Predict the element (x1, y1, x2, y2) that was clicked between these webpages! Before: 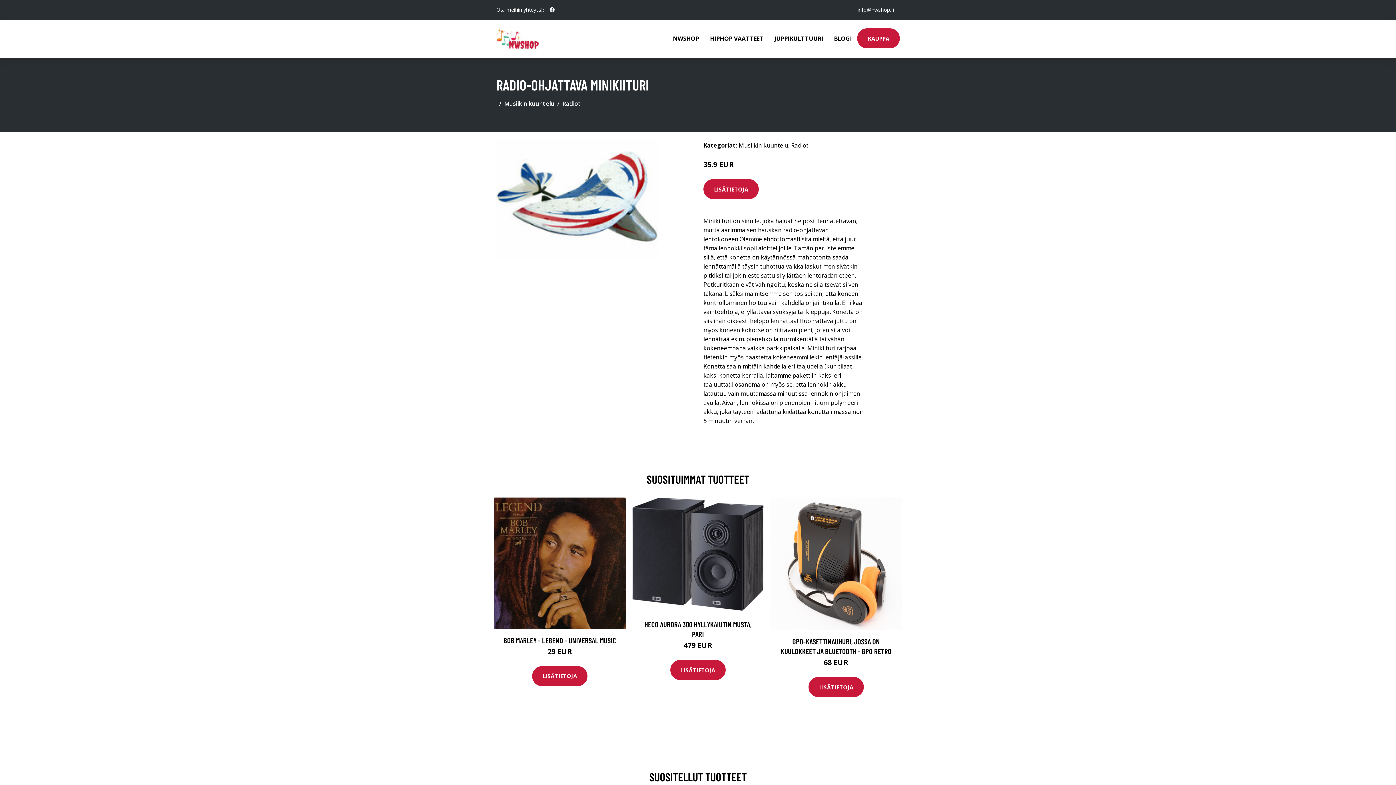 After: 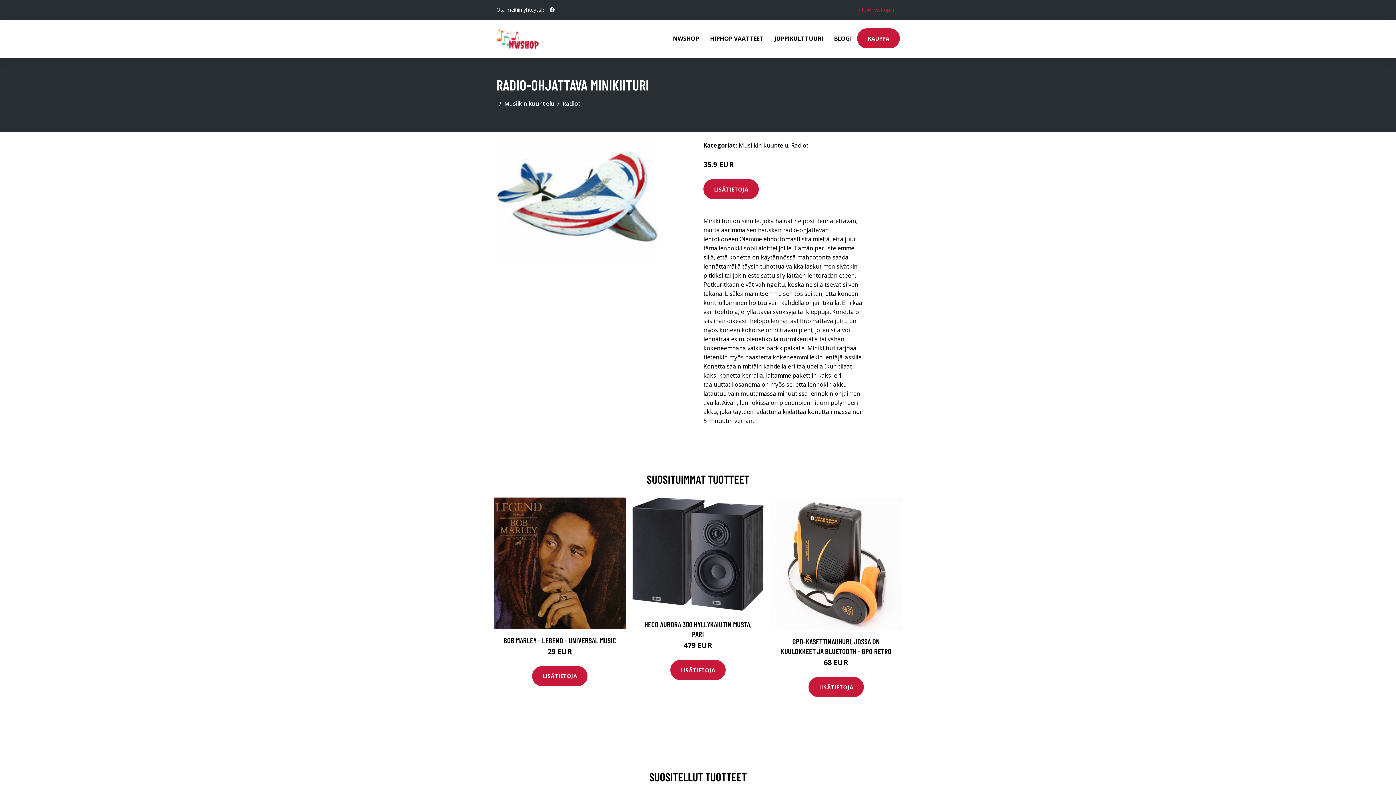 Action: bbox: (852, 6, 900, 13) label: info@nwshop.fi